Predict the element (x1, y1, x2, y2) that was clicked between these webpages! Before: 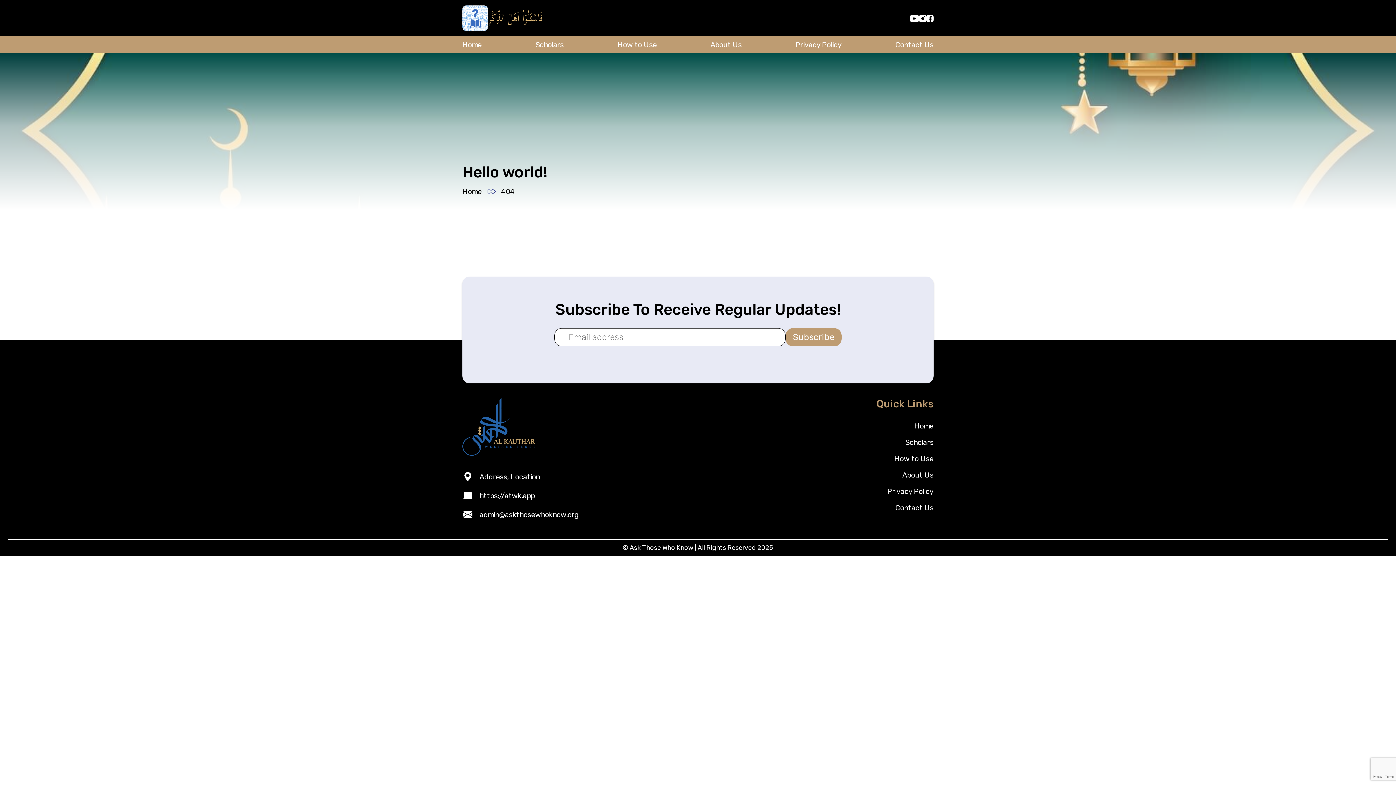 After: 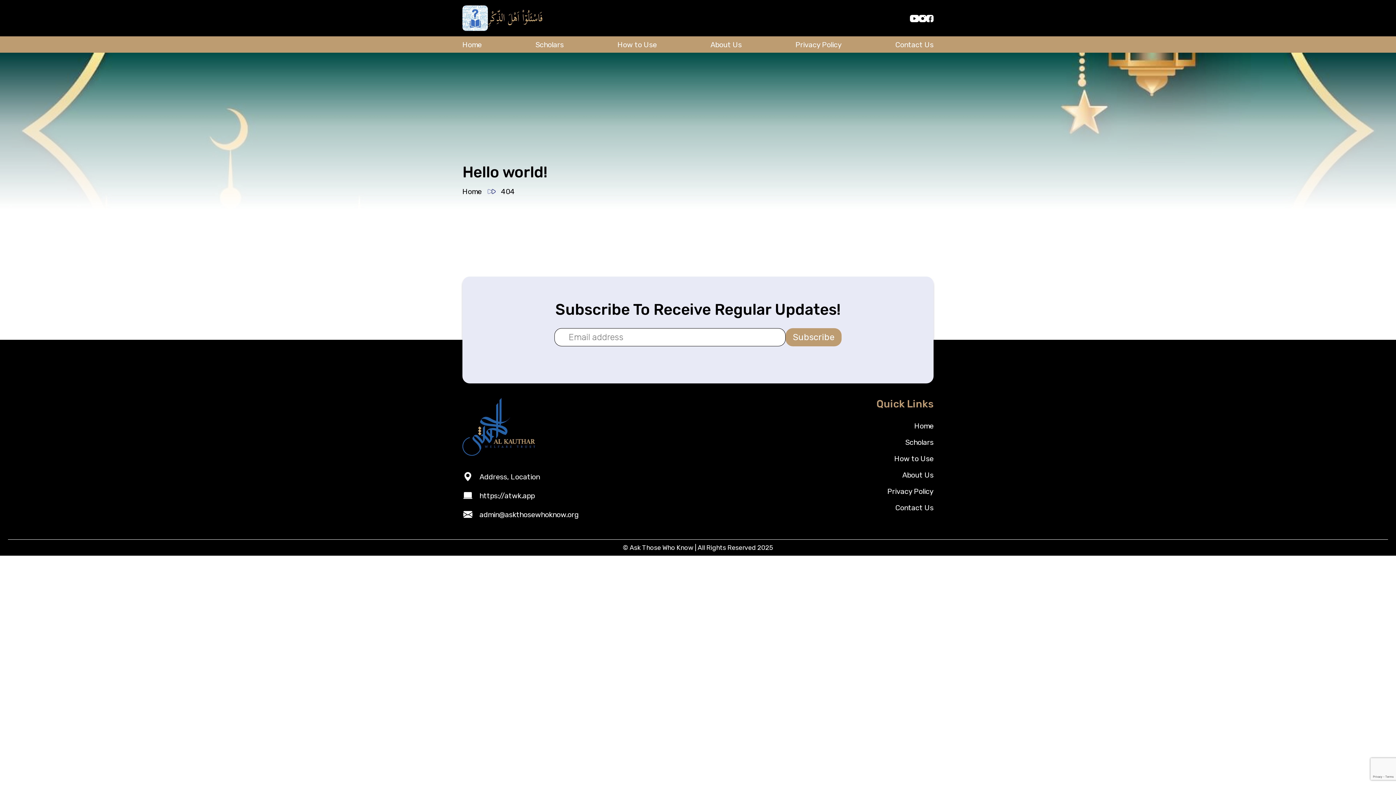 Action: label: https://atwk.app bbox: (479, 491, 693, 500)